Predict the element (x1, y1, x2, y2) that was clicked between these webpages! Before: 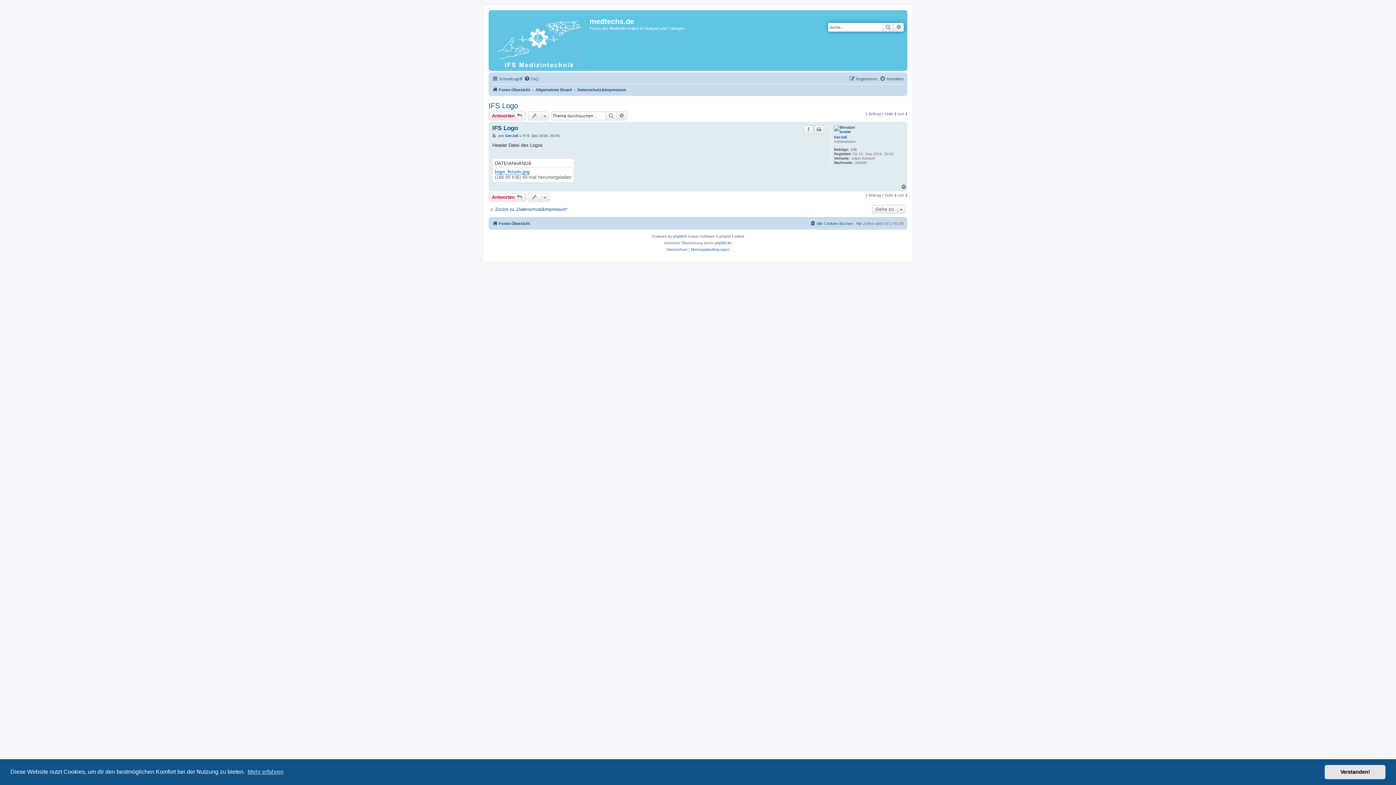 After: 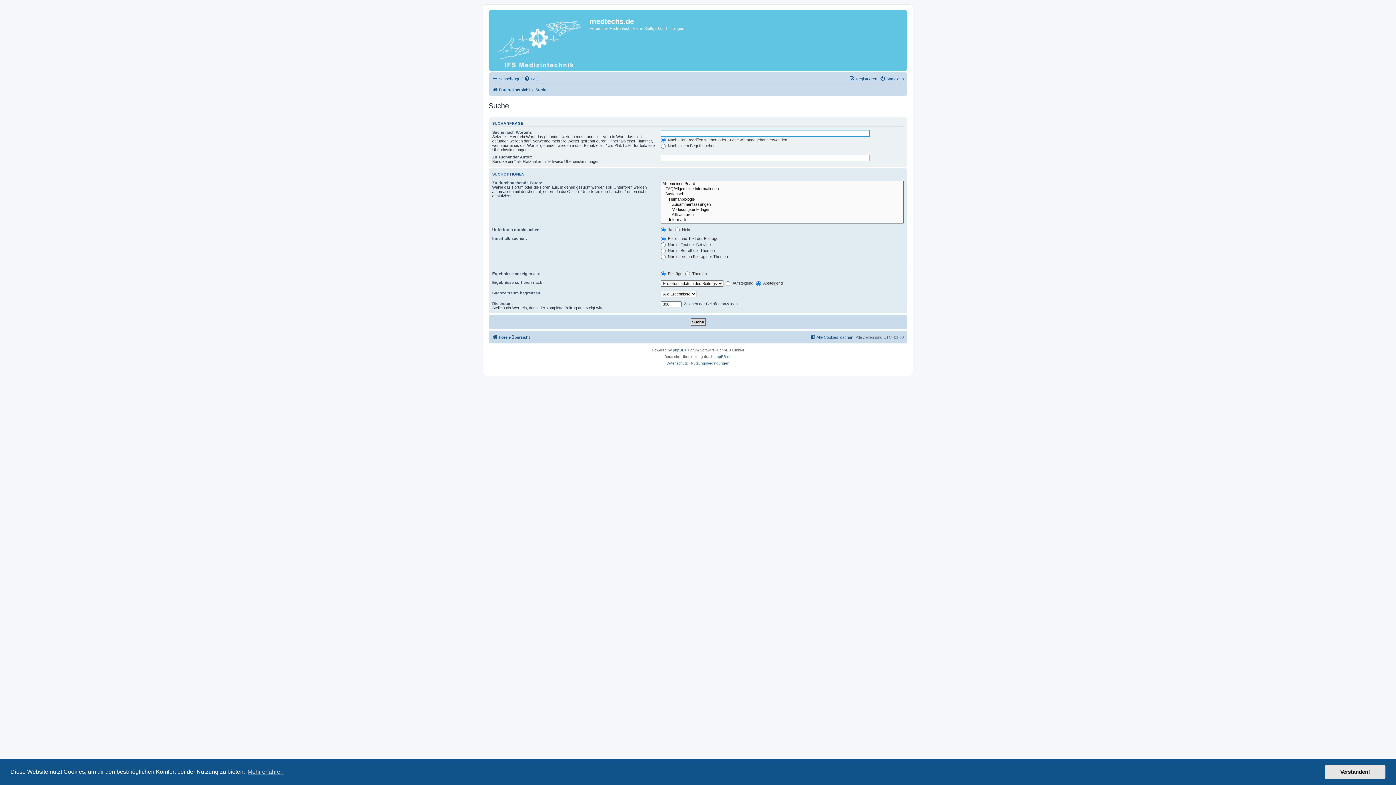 Action: bbox: (882, 22, 893, 31) label: Suche